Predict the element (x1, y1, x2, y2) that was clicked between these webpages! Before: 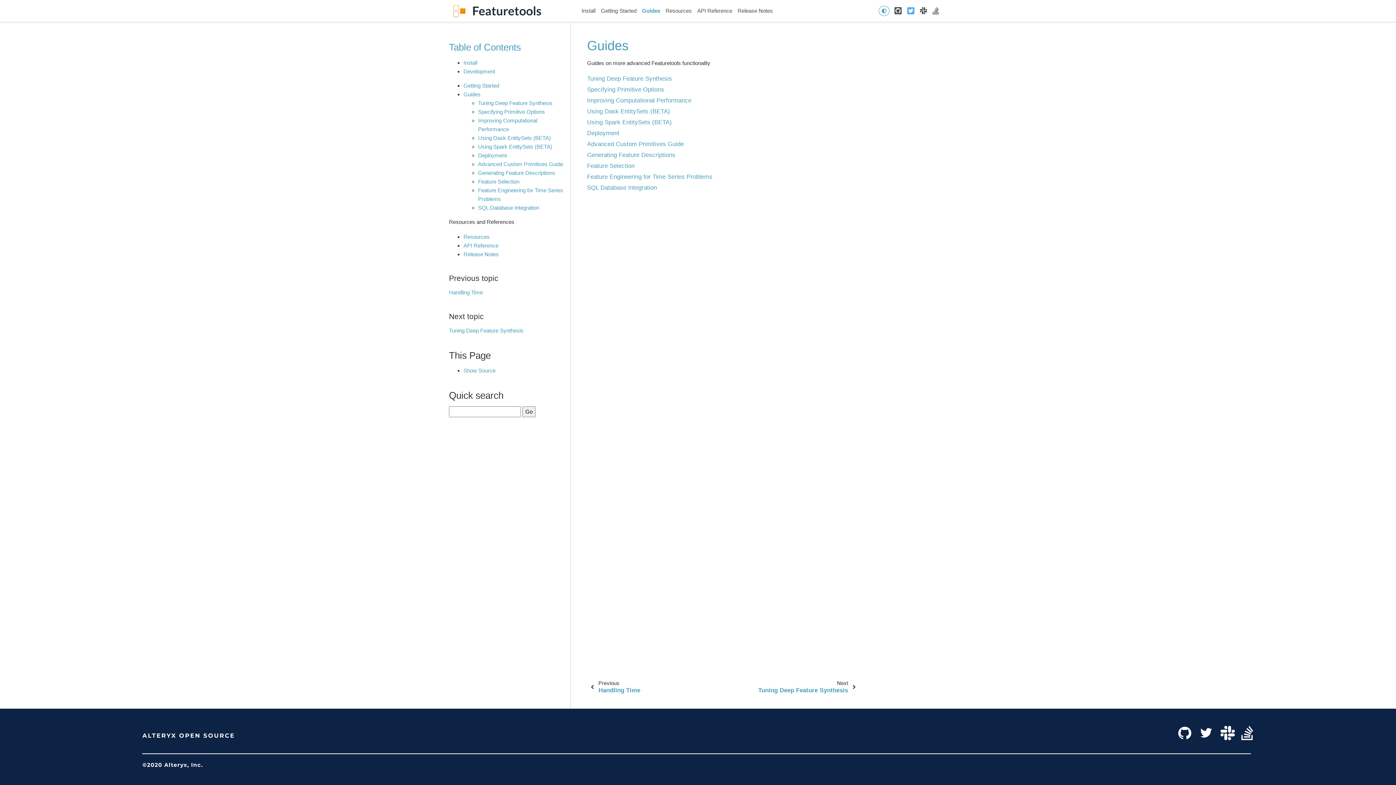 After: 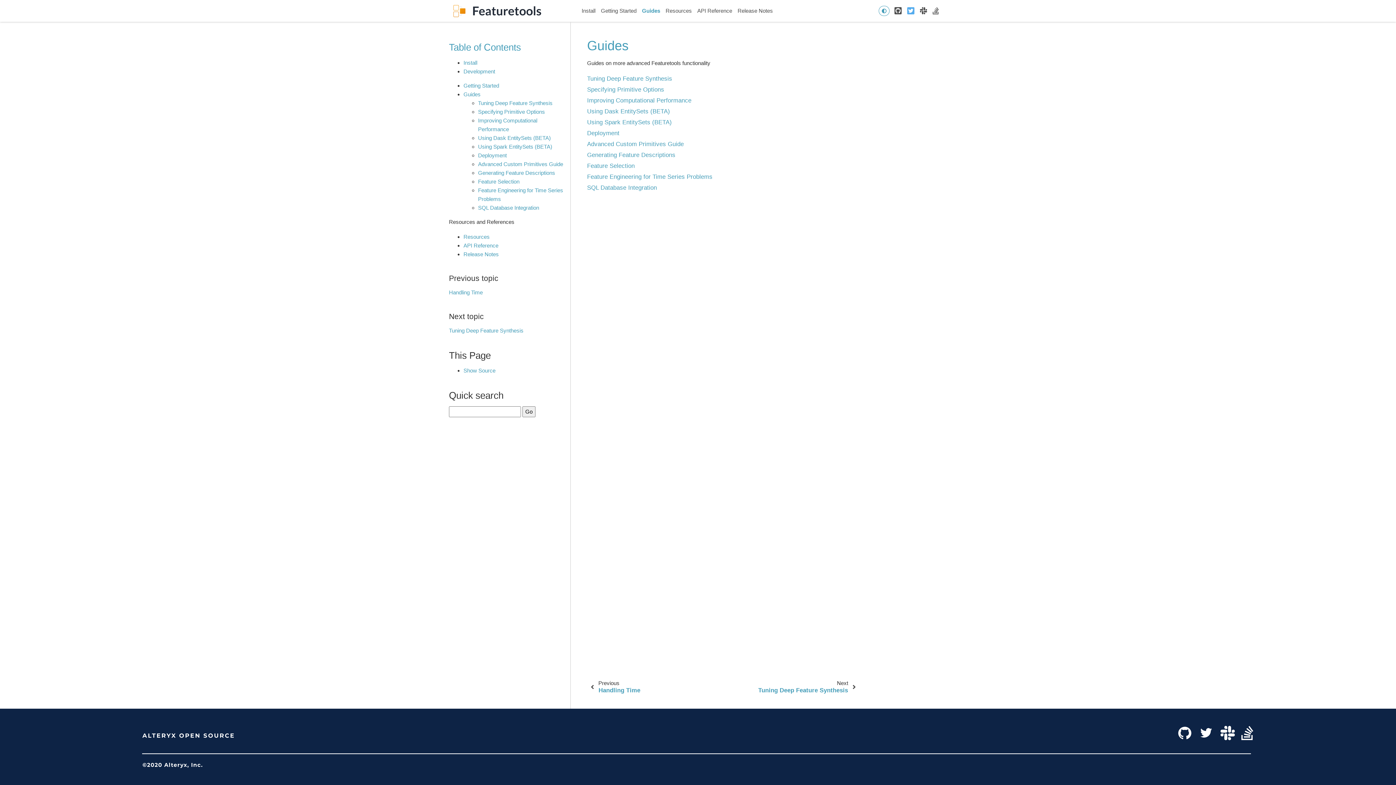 Action: label: Twitter bbox: (904, 5, 917, 16)